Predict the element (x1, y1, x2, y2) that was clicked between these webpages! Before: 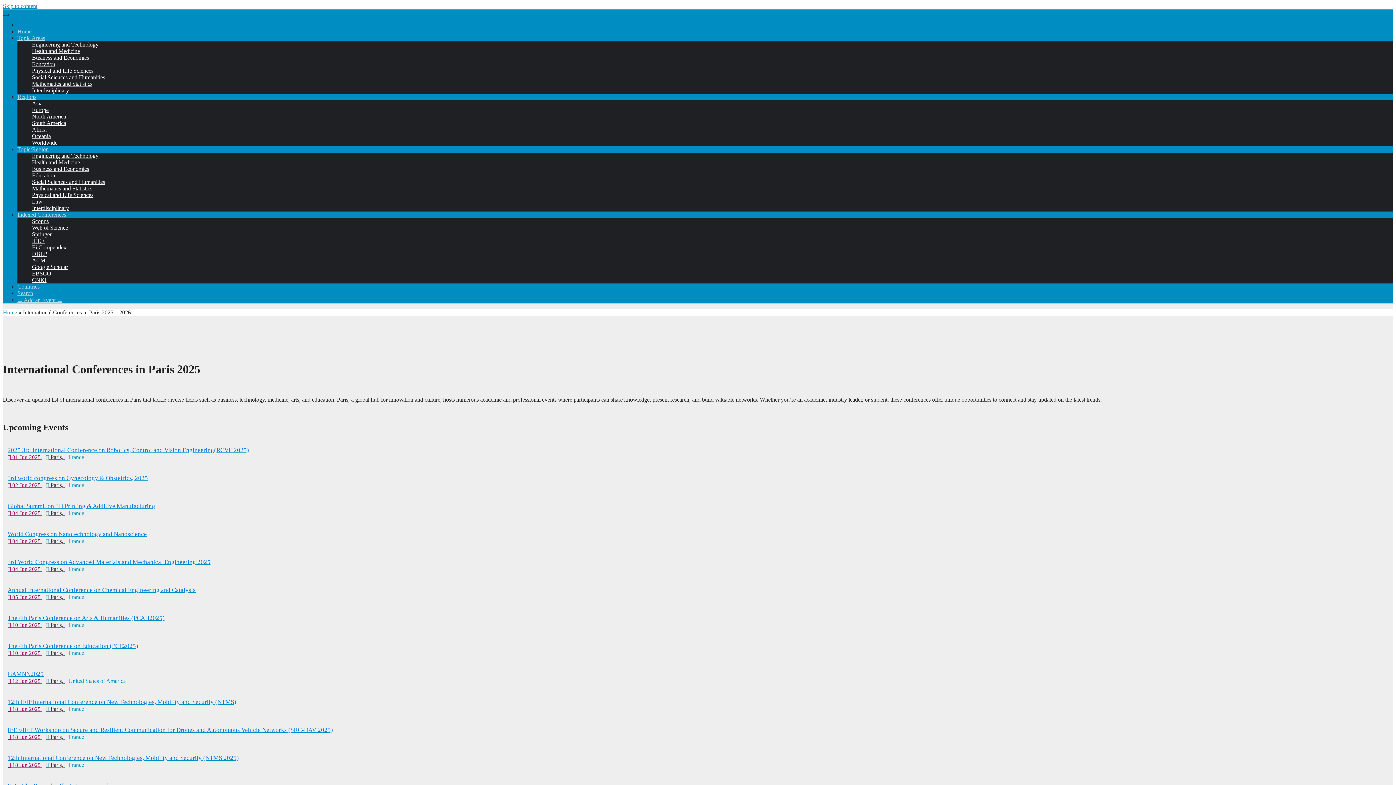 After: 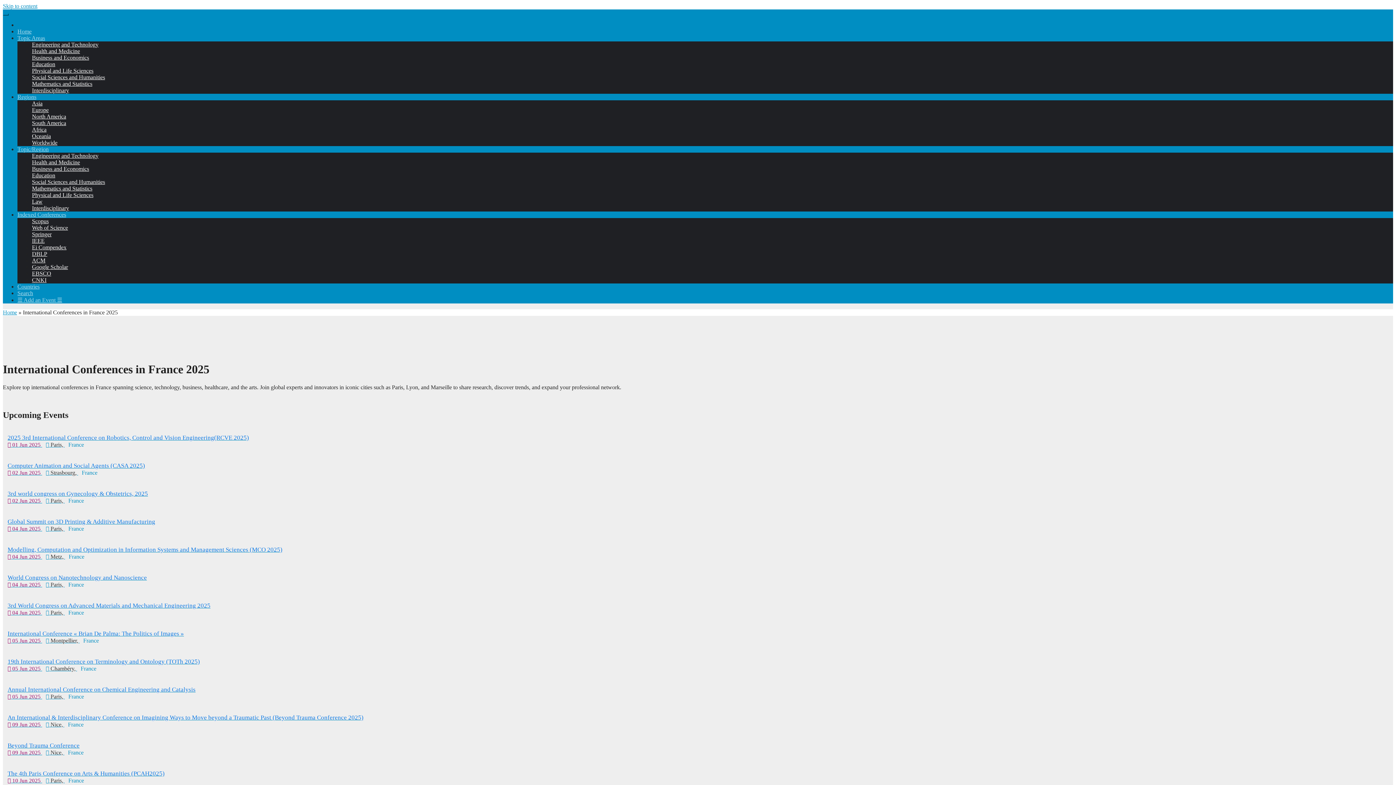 Action: label: France bbox: (68, 762, 84, 768)